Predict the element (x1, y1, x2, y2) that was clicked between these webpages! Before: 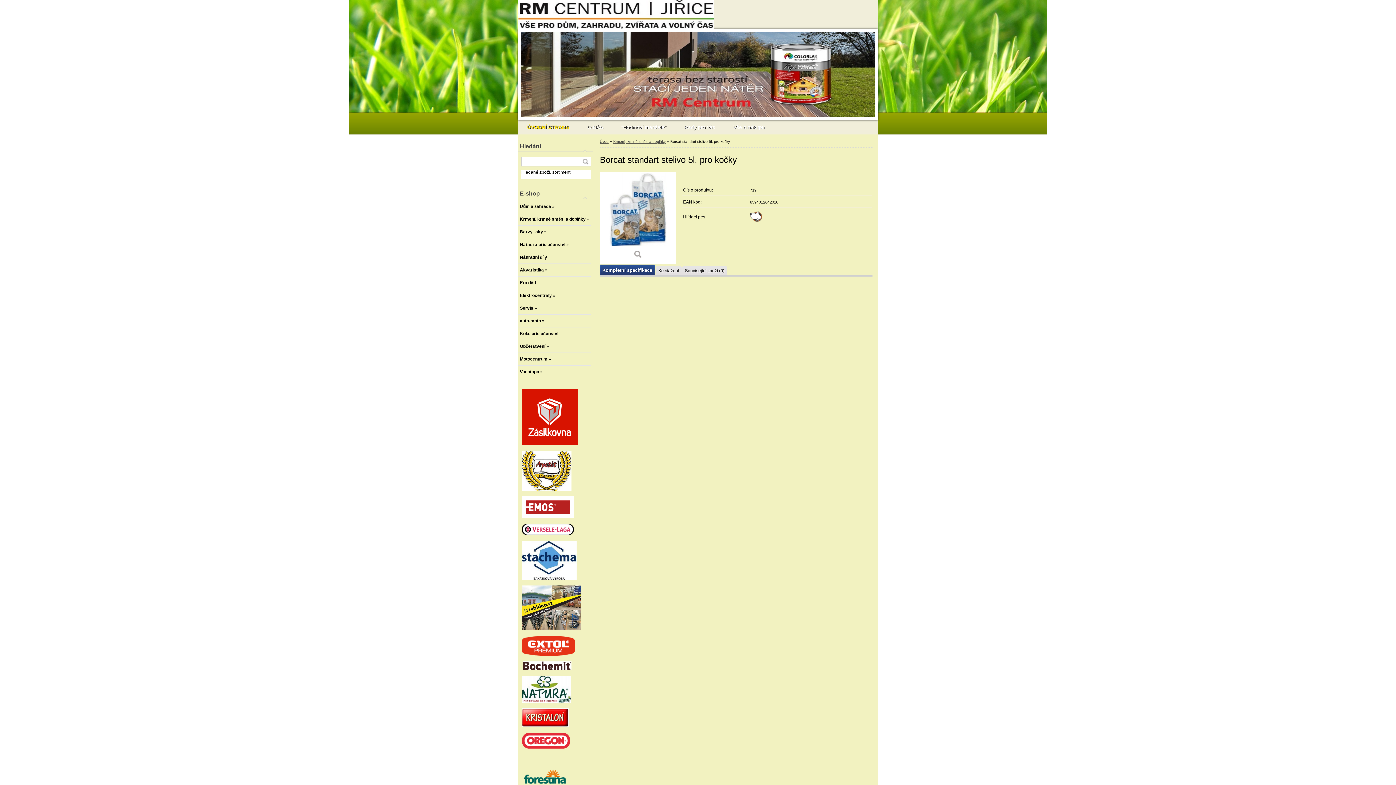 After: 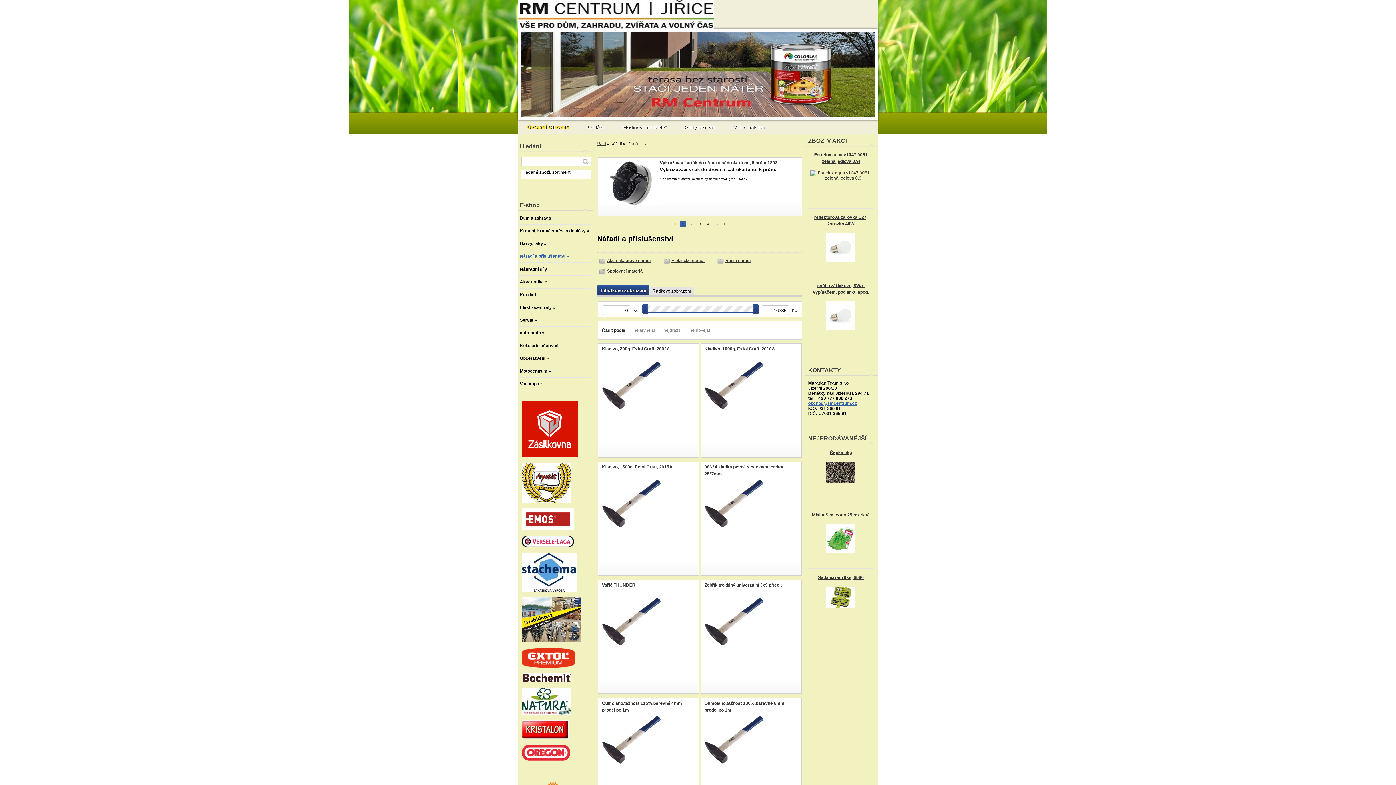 Action: label: Nářadí a příslušenství » bbox: (518, 238, 590, 251)